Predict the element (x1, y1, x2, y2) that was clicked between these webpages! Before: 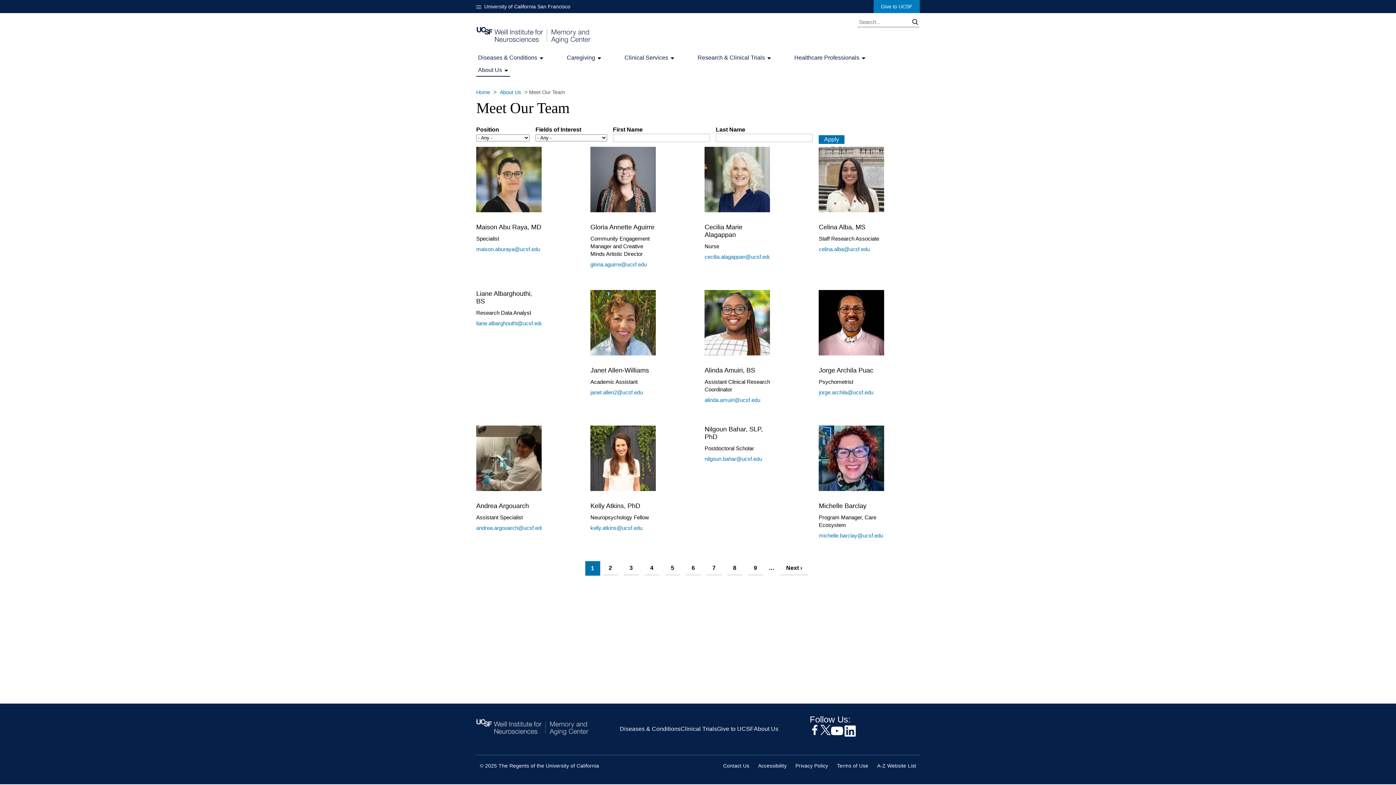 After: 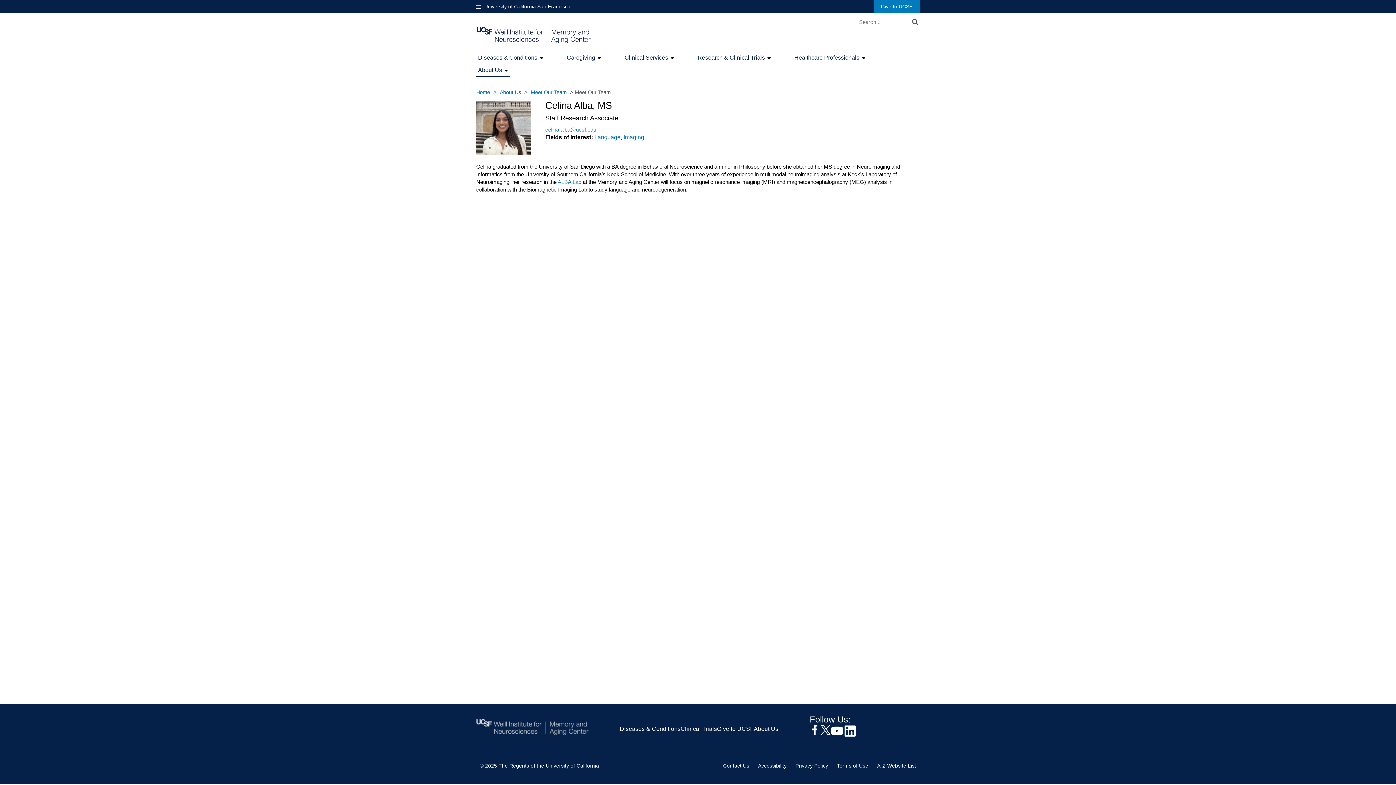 Action: bbox: (819, 207, 884, 213)